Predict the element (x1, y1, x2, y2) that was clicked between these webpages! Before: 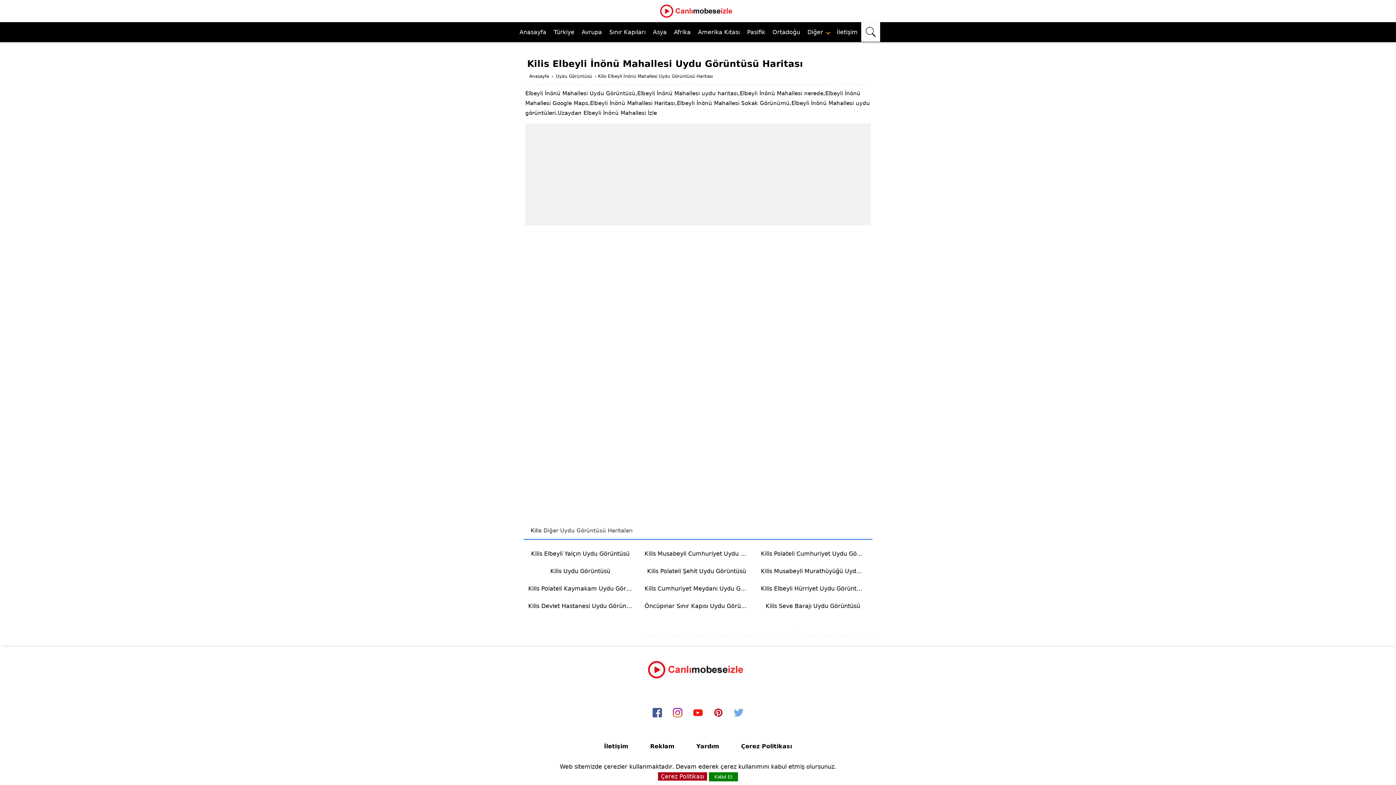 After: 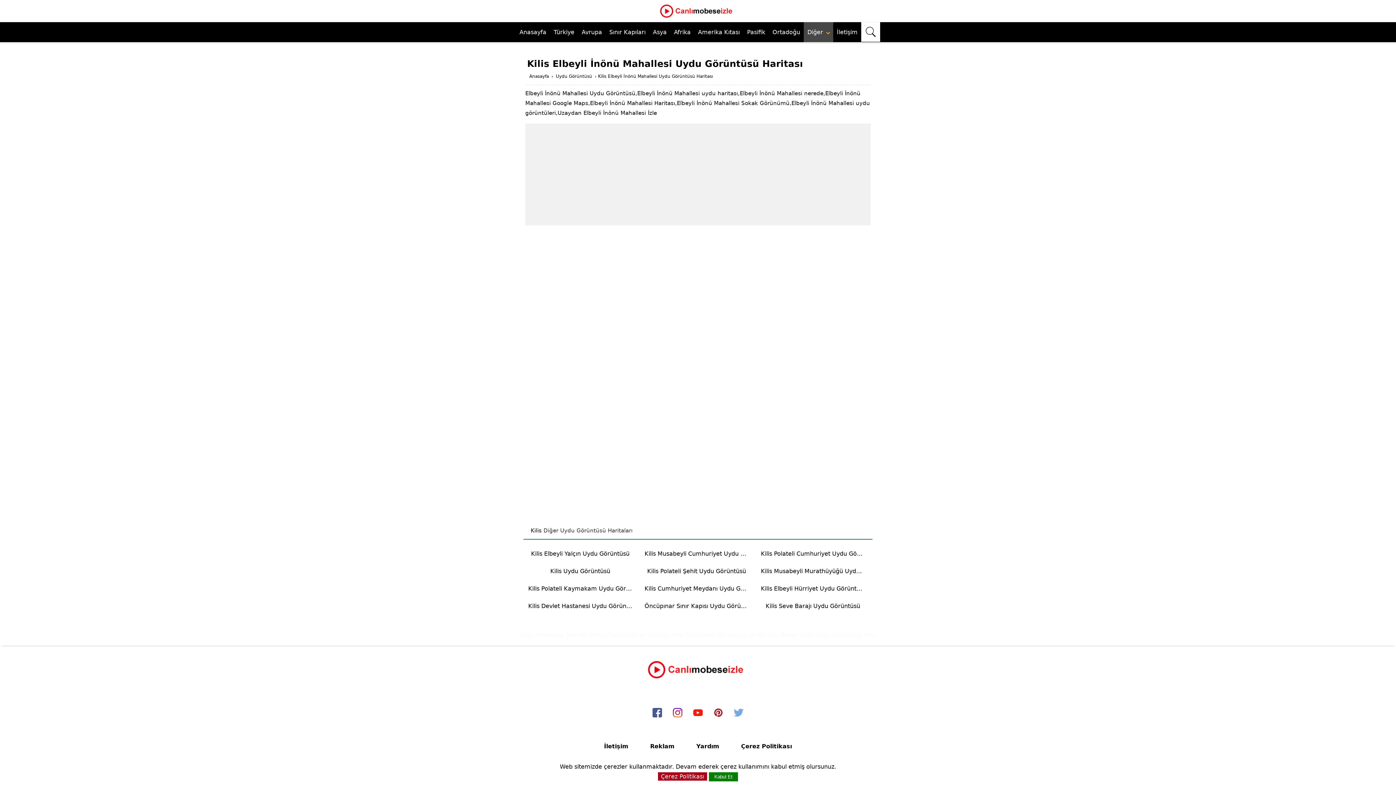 Action: label: Diğer  bbox: (804, 22, 833, 42)